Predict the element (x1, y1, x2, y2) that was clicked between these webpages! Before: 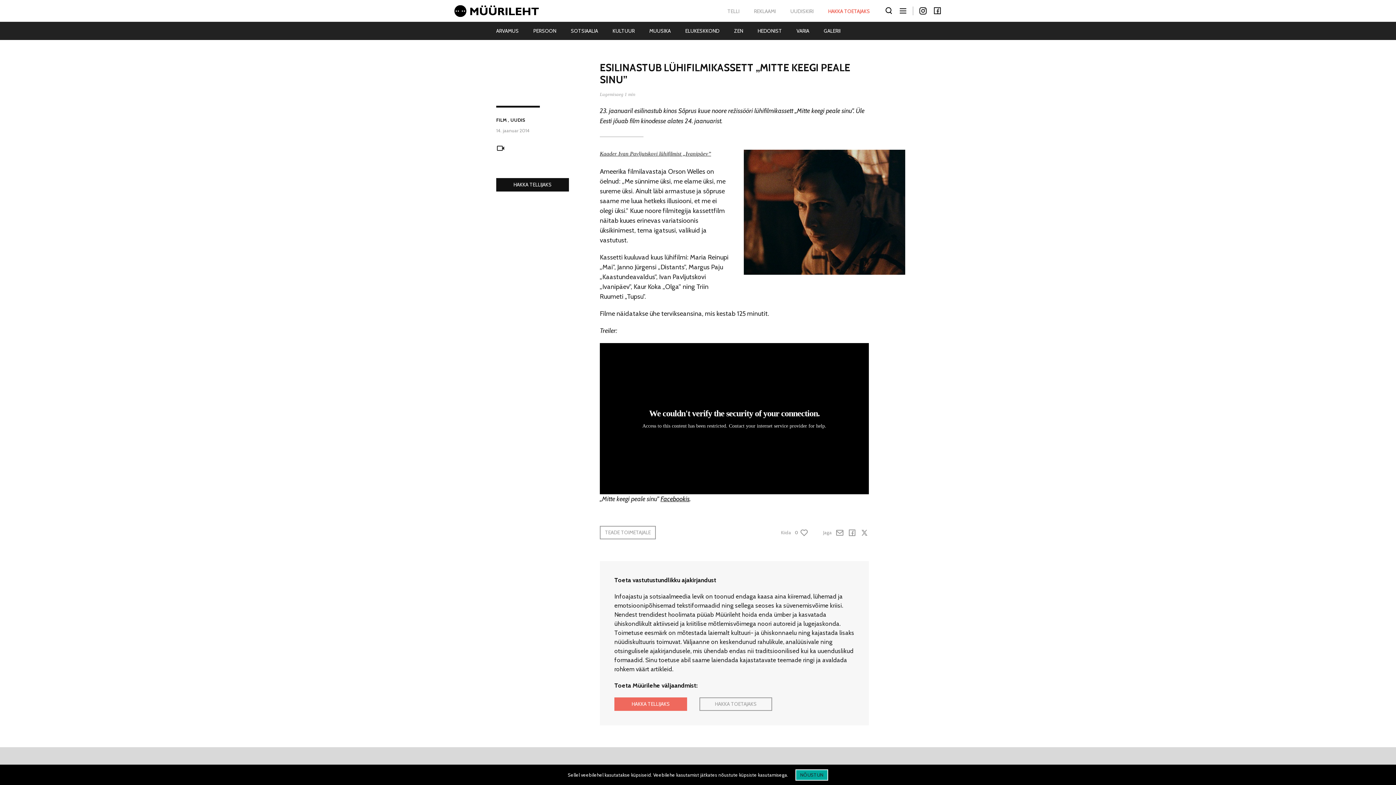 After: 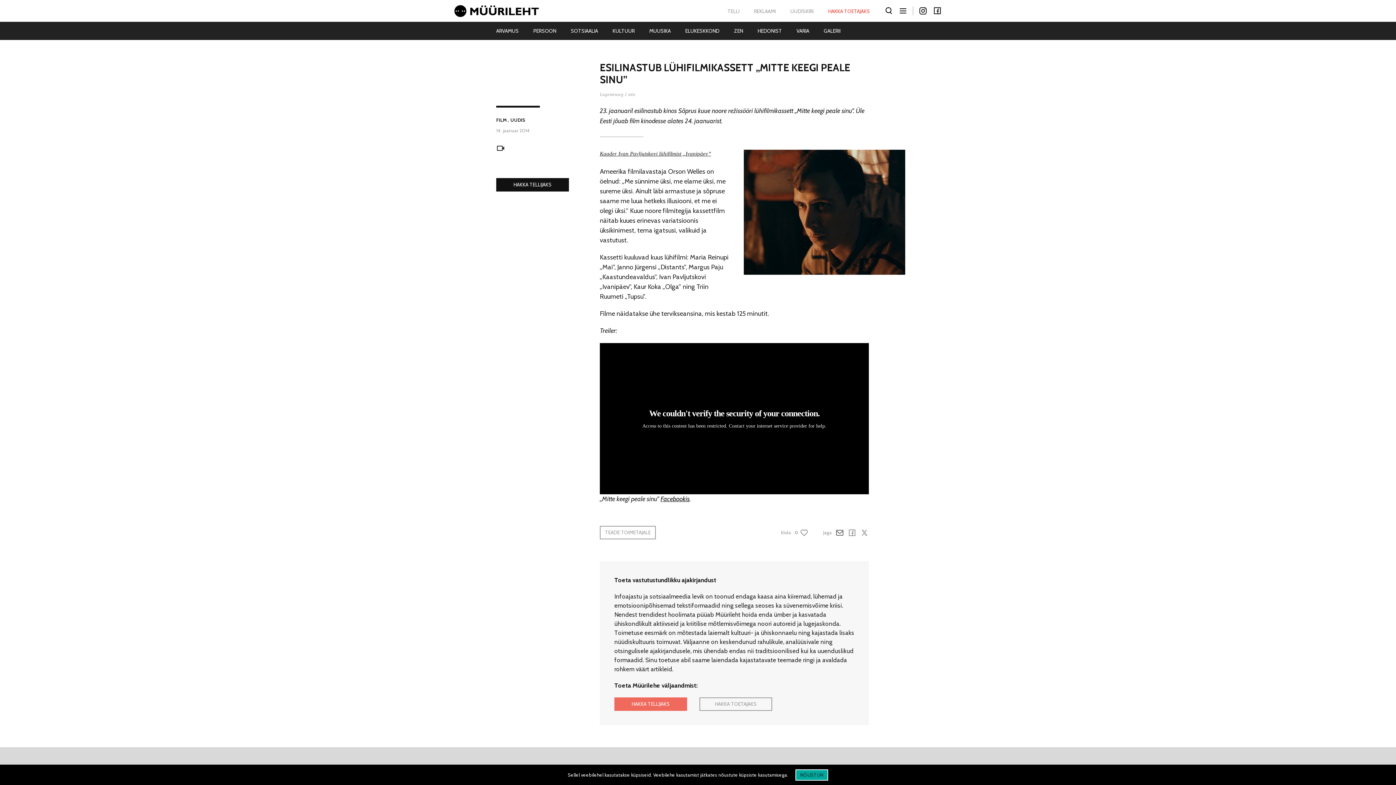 Action: bbox: (835, 528, 844, 537) label: Jaga e-posti teel